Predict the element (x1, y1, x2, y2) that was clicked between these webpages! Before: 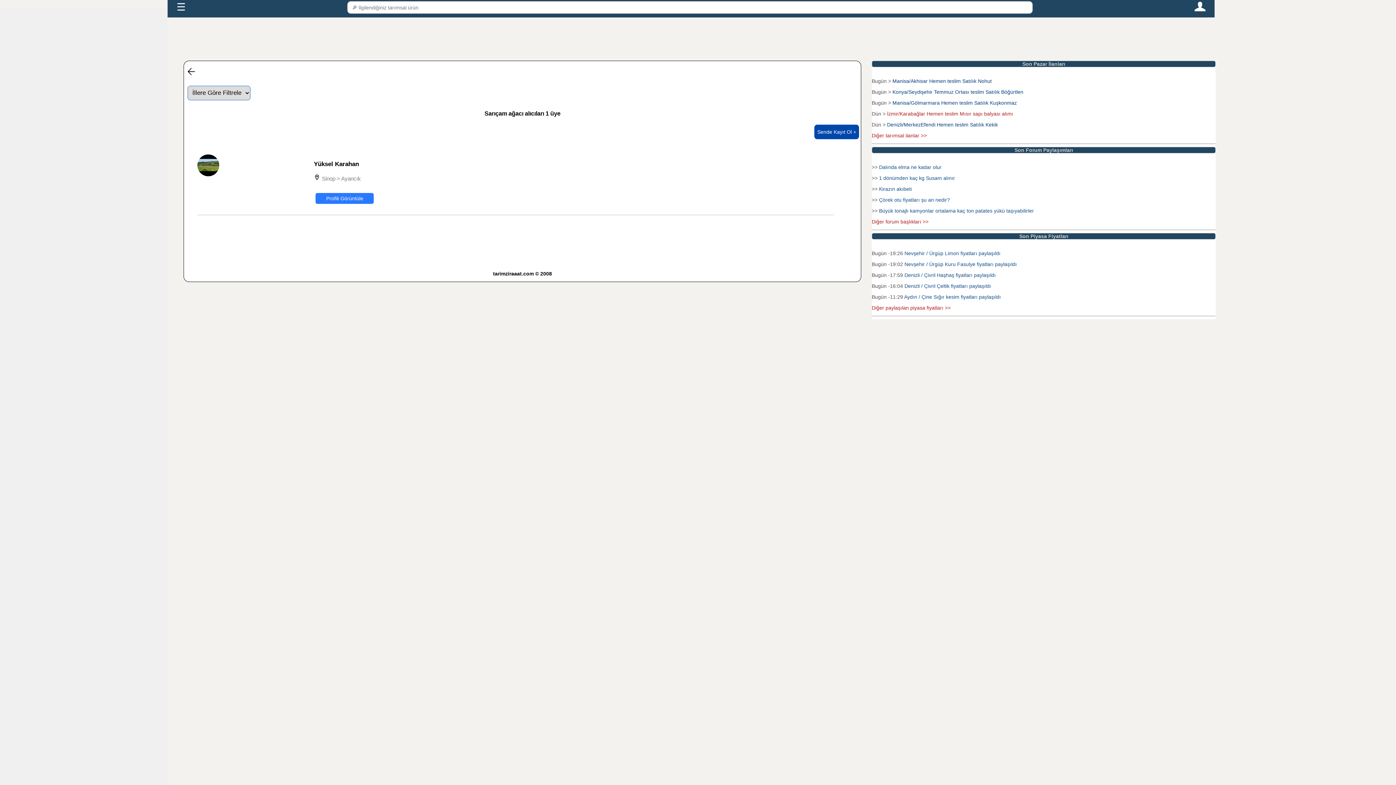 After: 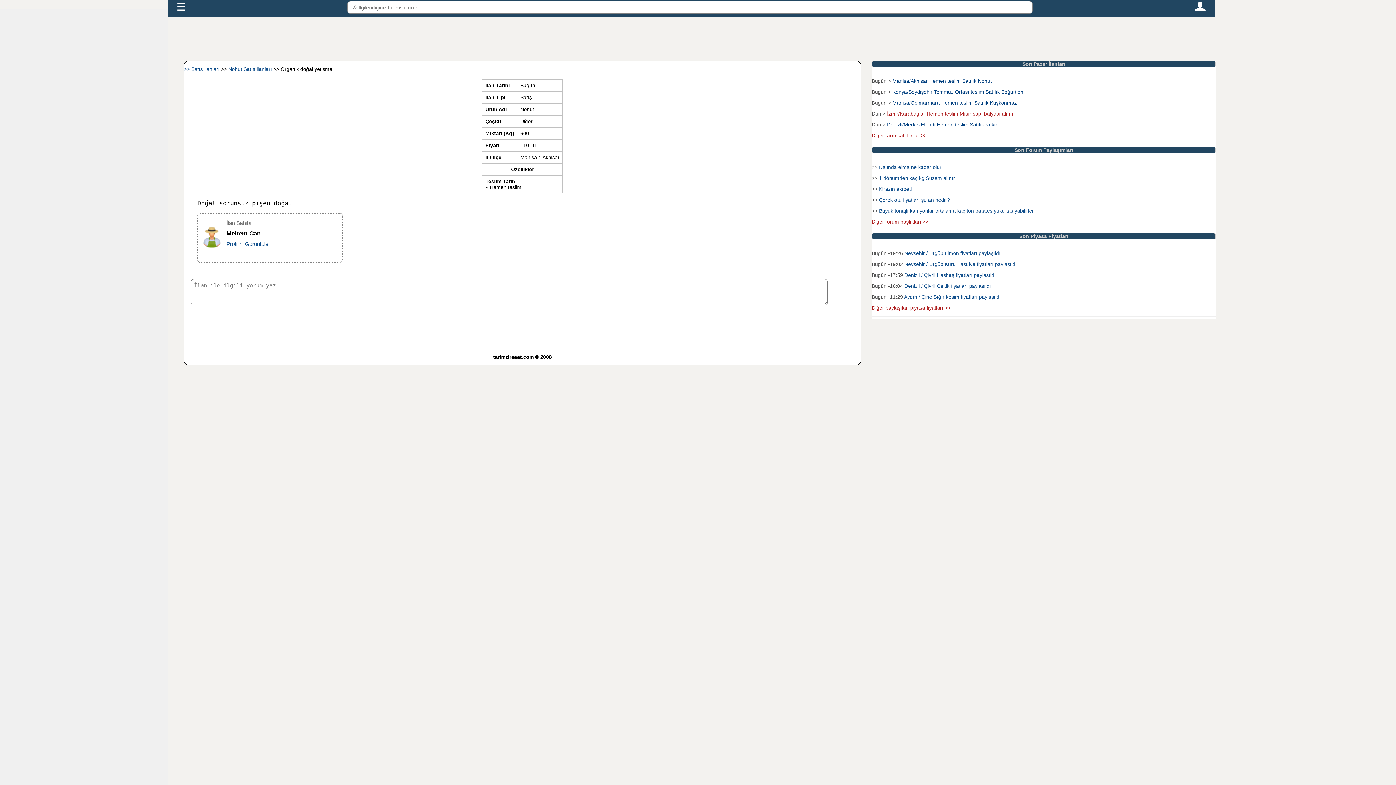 Action: label: Manisa/Akhisar Hemen teslim Satılık Nohut bbox: (892, 78, 991, 84)